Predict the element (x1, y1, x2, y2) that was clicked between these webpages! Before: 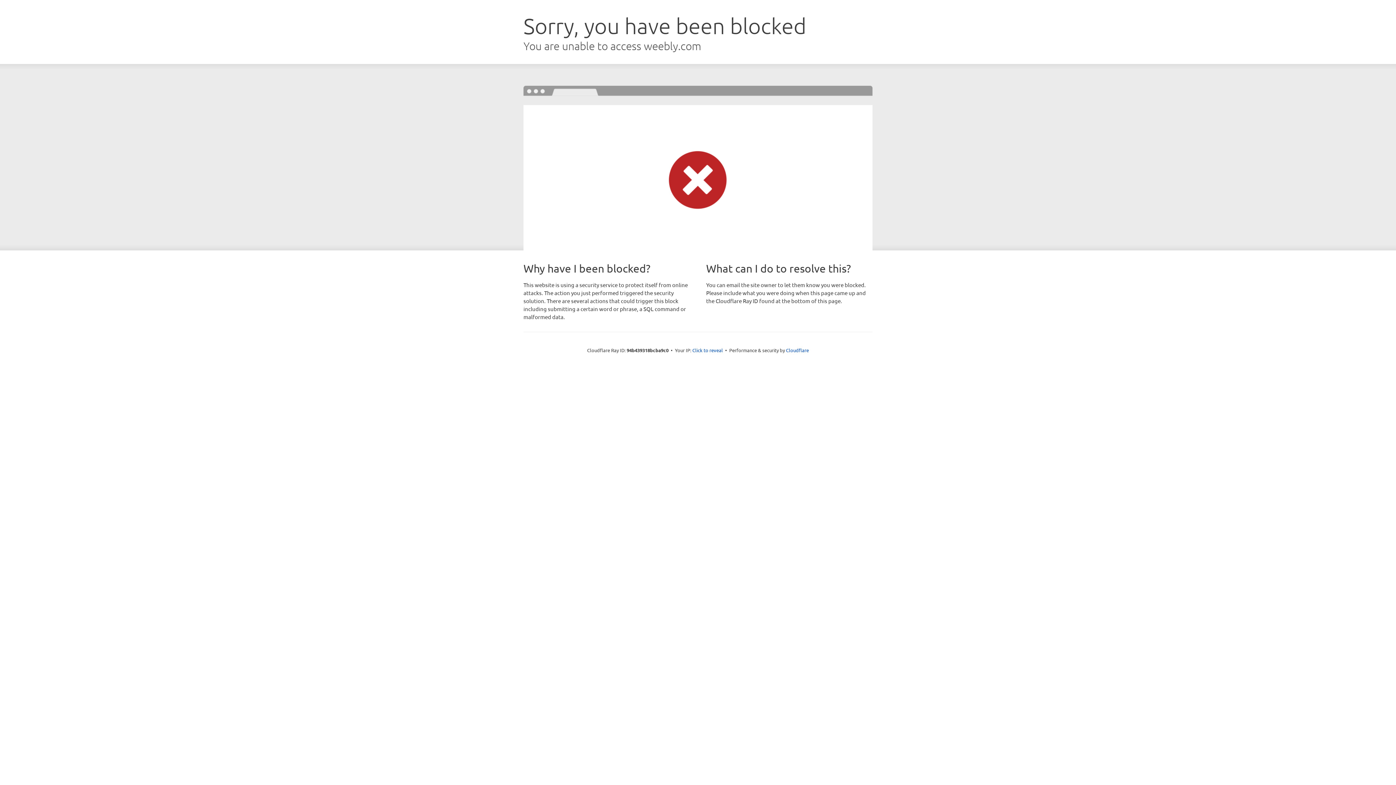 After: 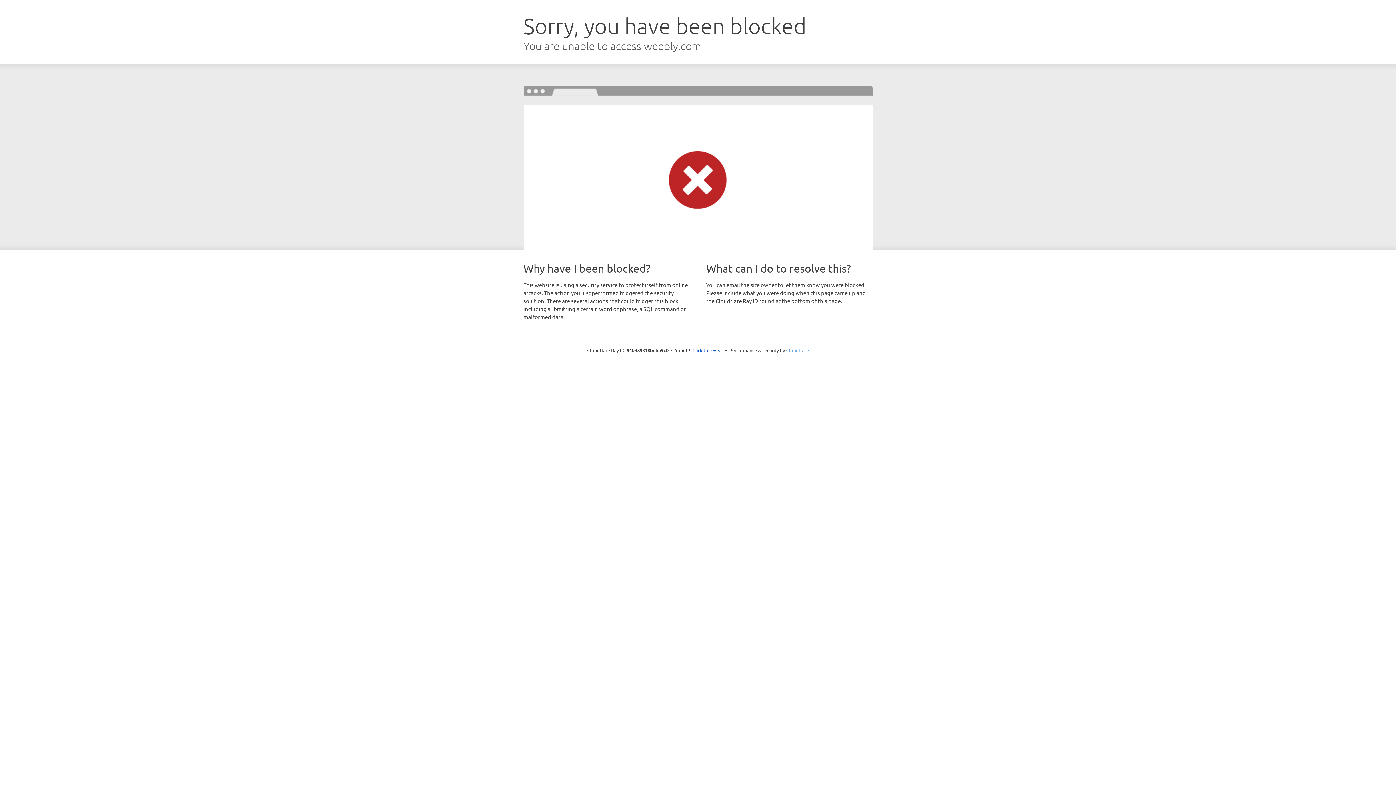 Action: label: Cloudflare bbox: (786, 347, 809, 353)